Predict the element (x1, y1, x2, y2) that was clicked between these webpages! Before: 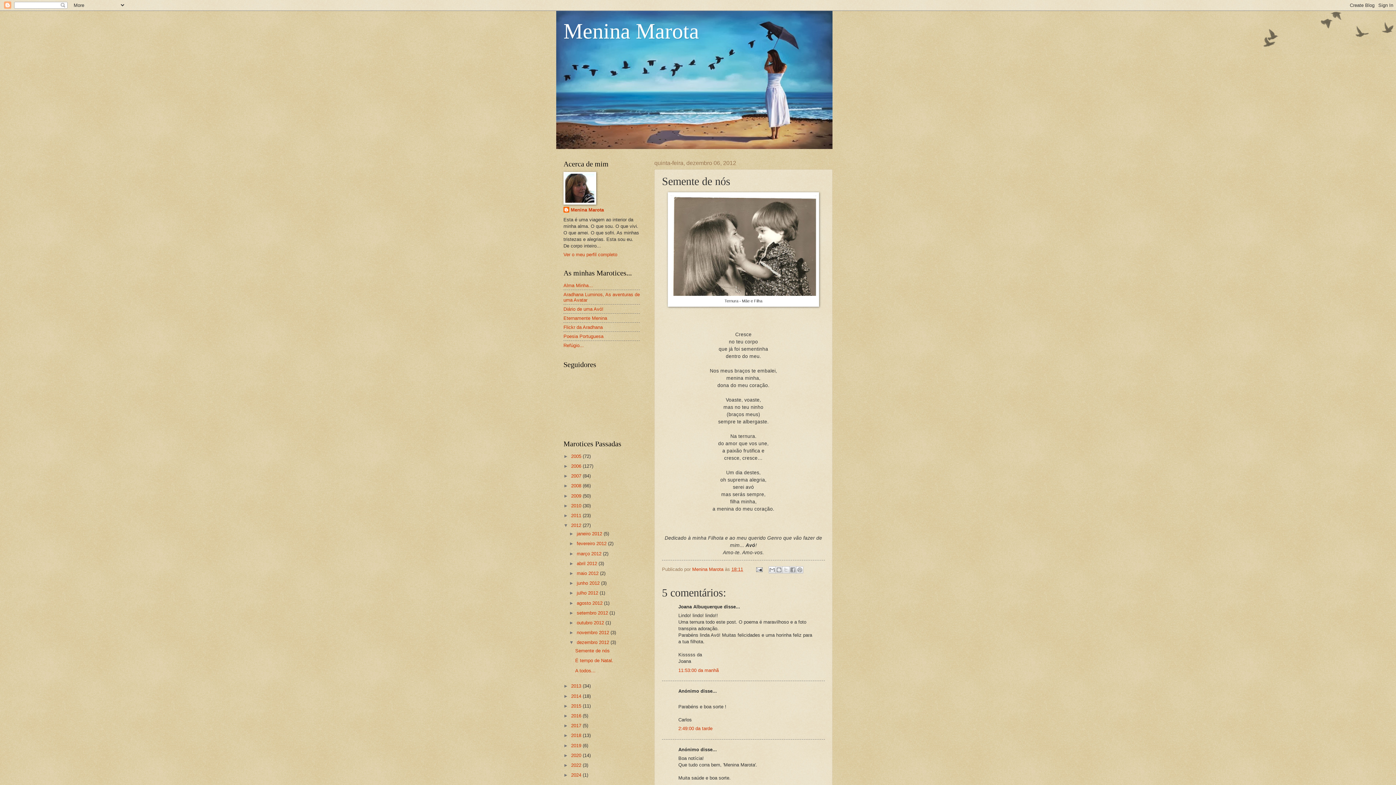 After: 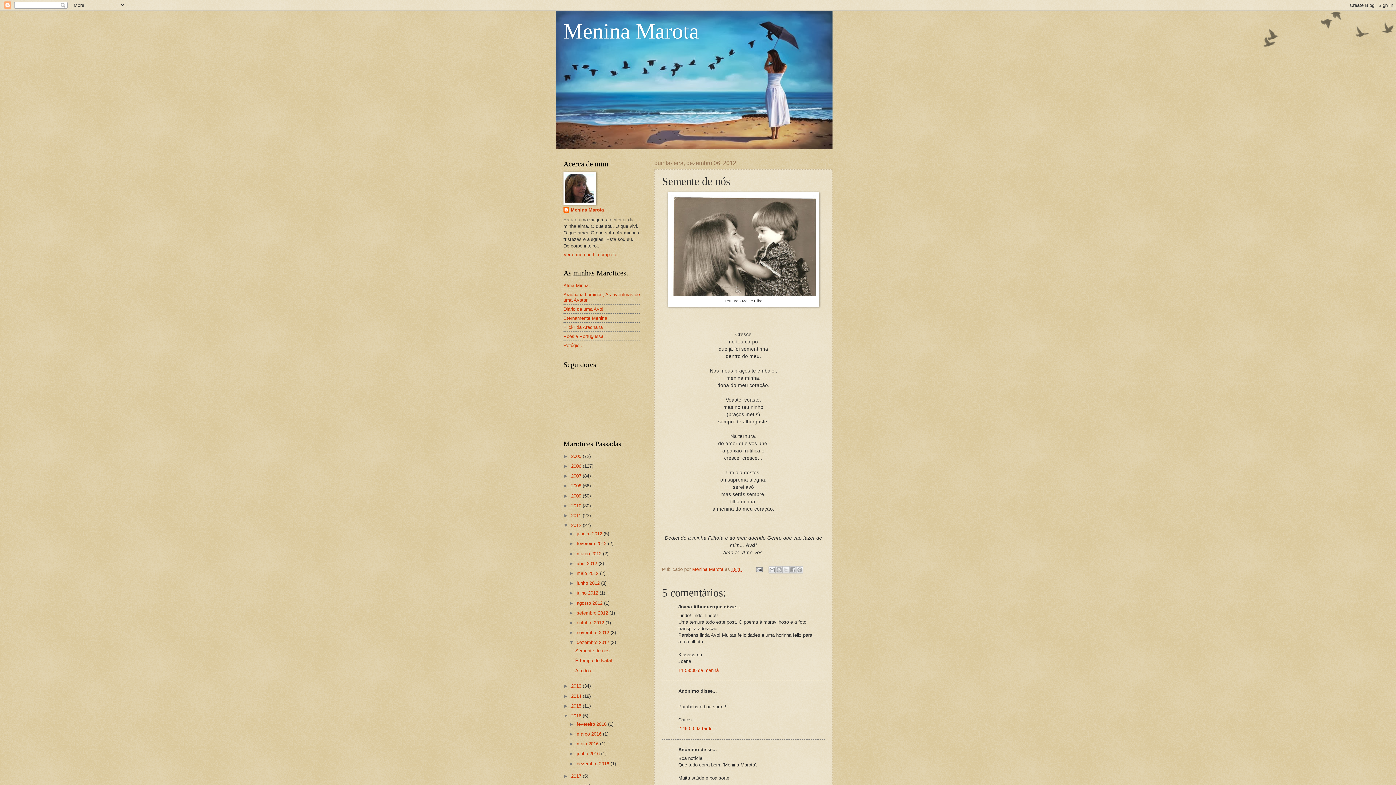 Action: label: ►   bbox: (563, 713, 571, 718)